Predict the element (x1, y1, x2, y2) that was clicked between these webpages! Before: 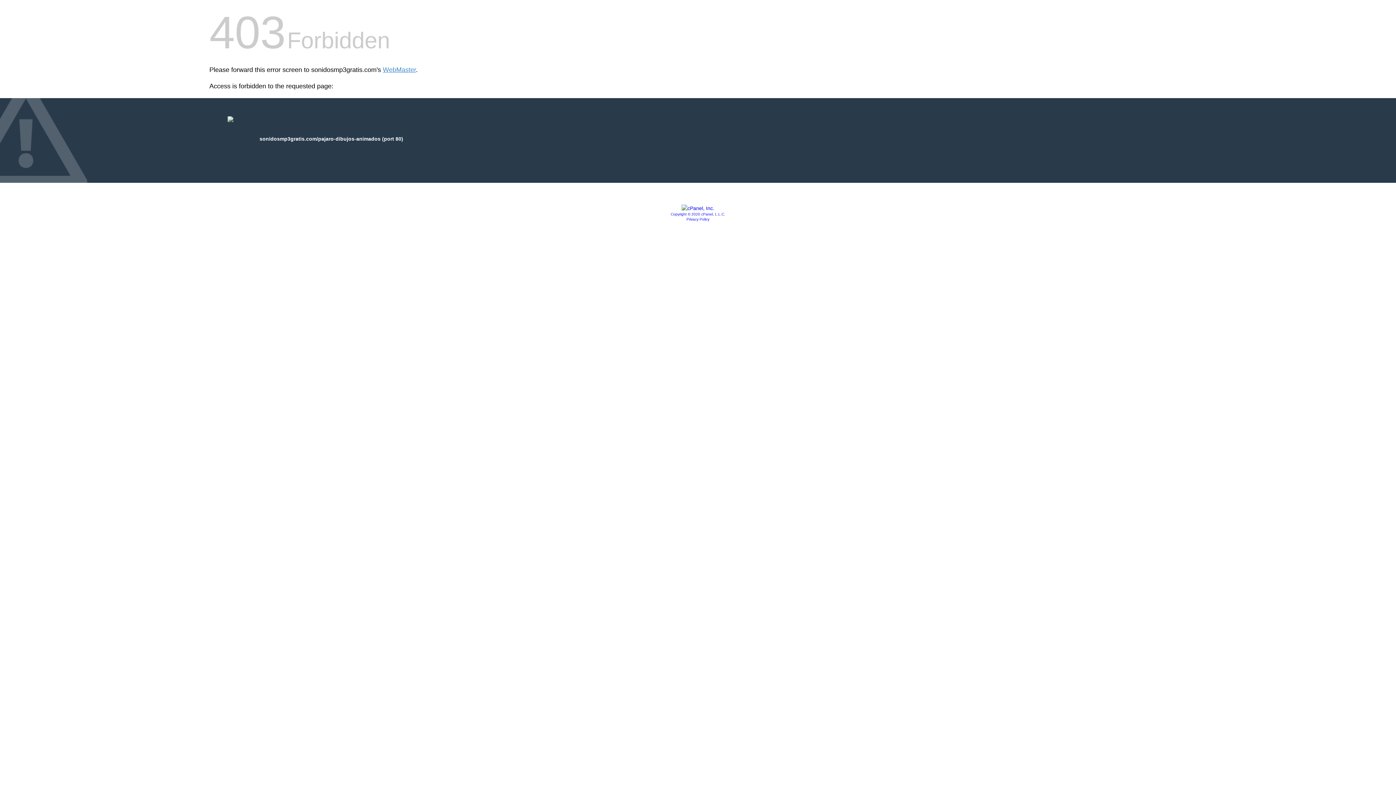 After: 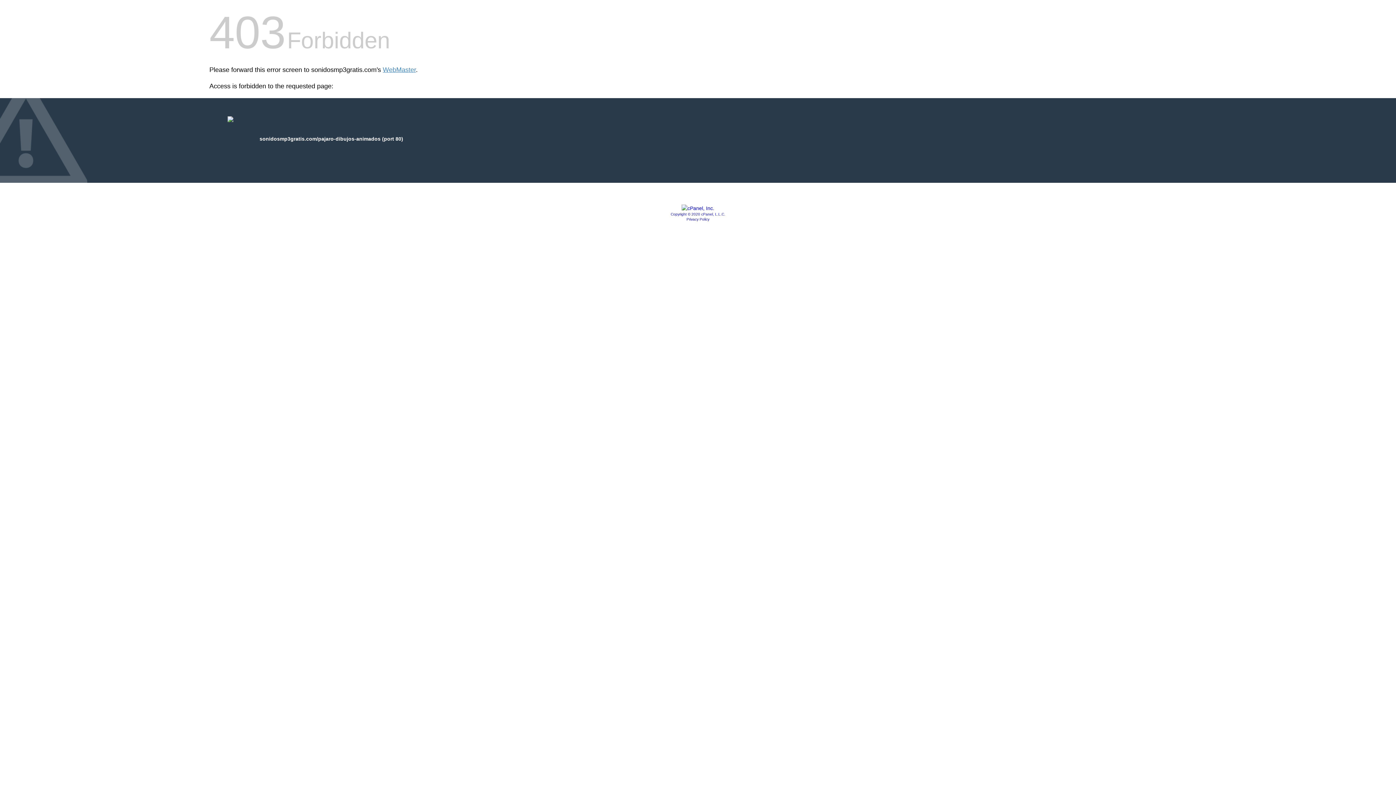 Action: bbox: (686, 217, 709, 221) label: Privacy Policy